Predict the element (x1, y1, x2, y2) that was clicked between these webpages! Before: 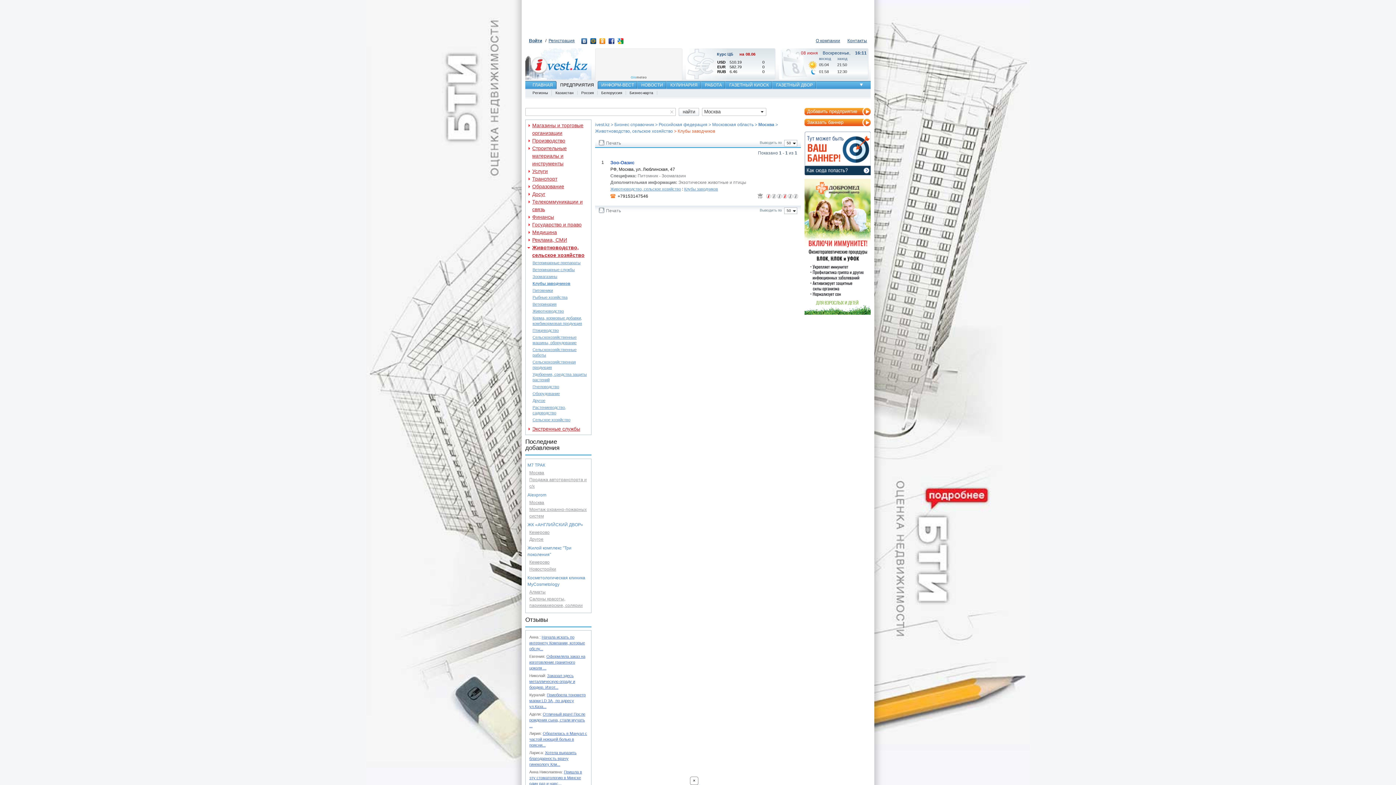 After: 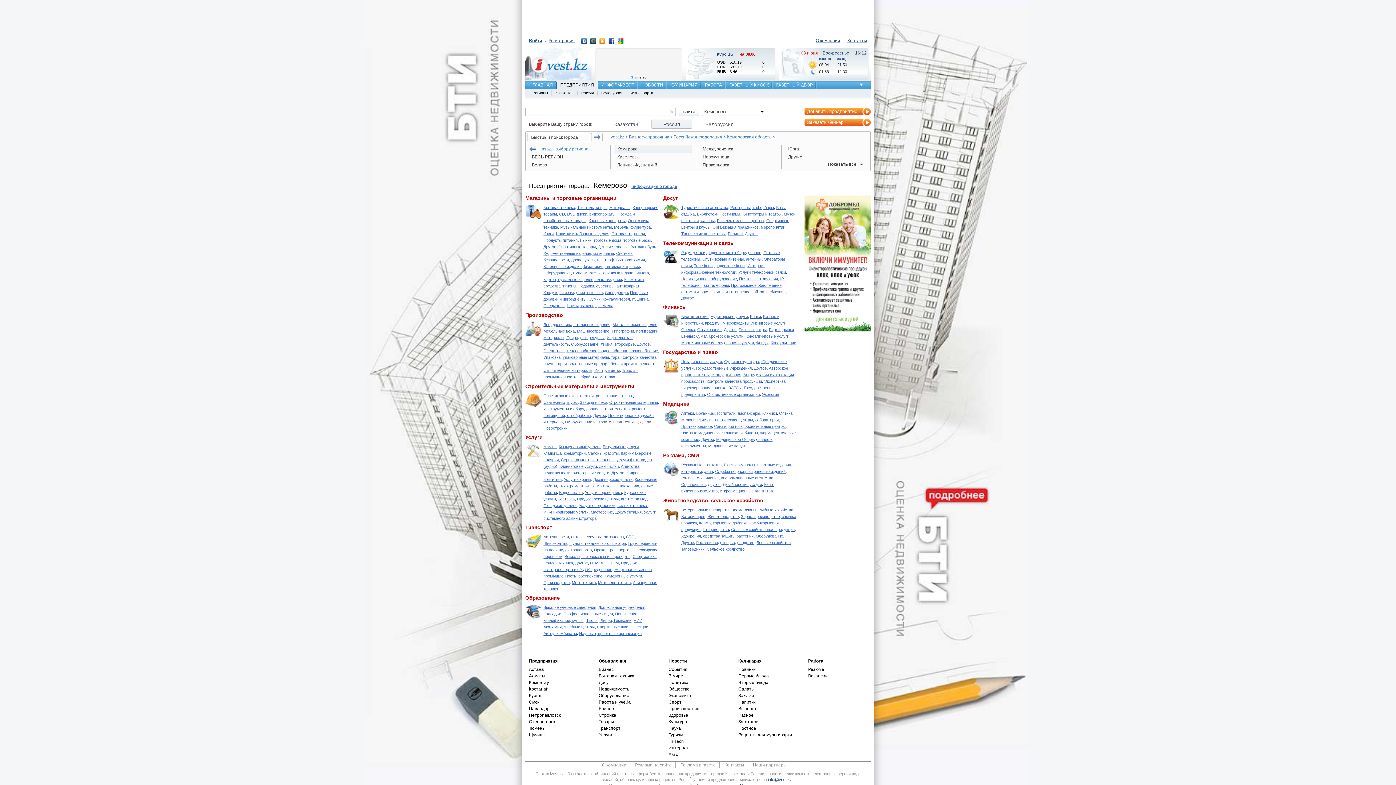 Action: label: Кемерово bbox: (529, 559, 589, 565)